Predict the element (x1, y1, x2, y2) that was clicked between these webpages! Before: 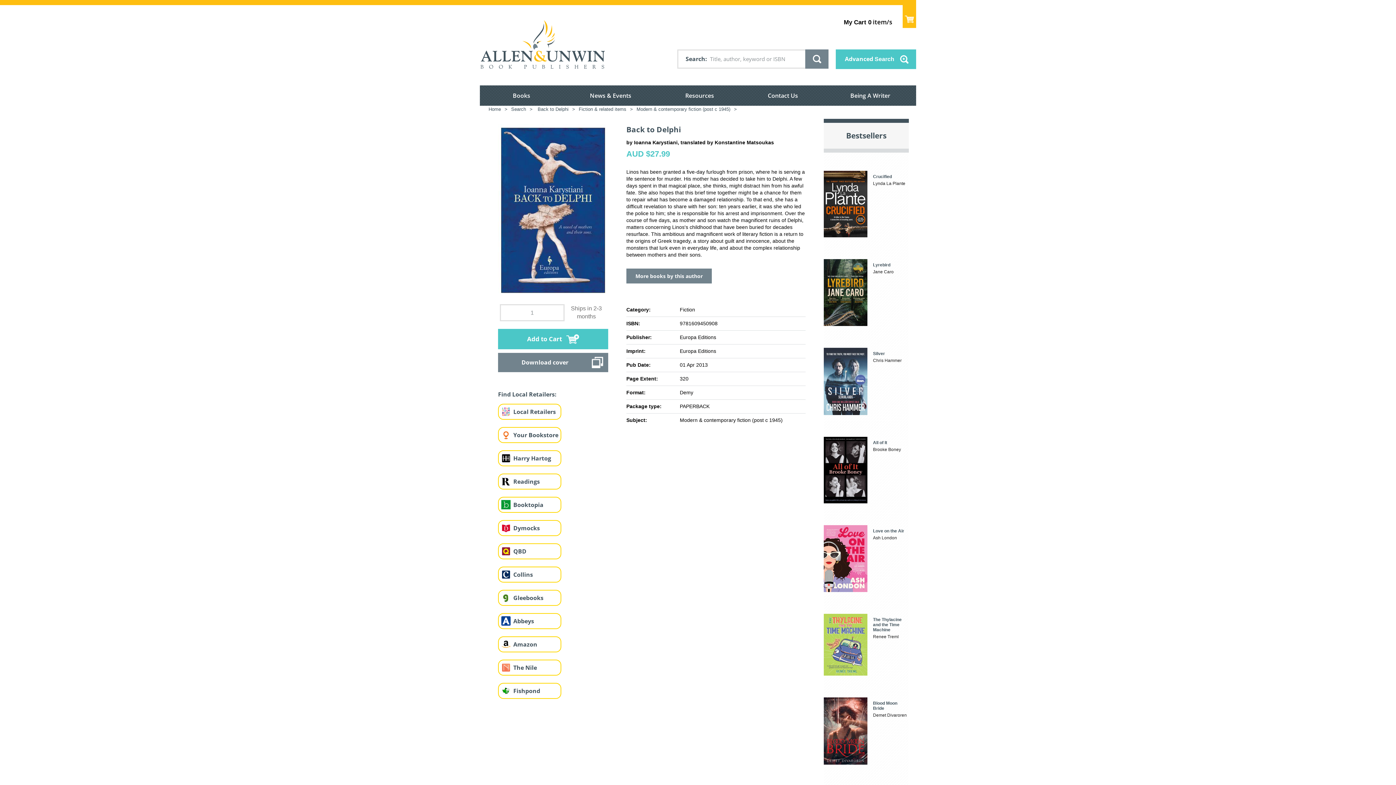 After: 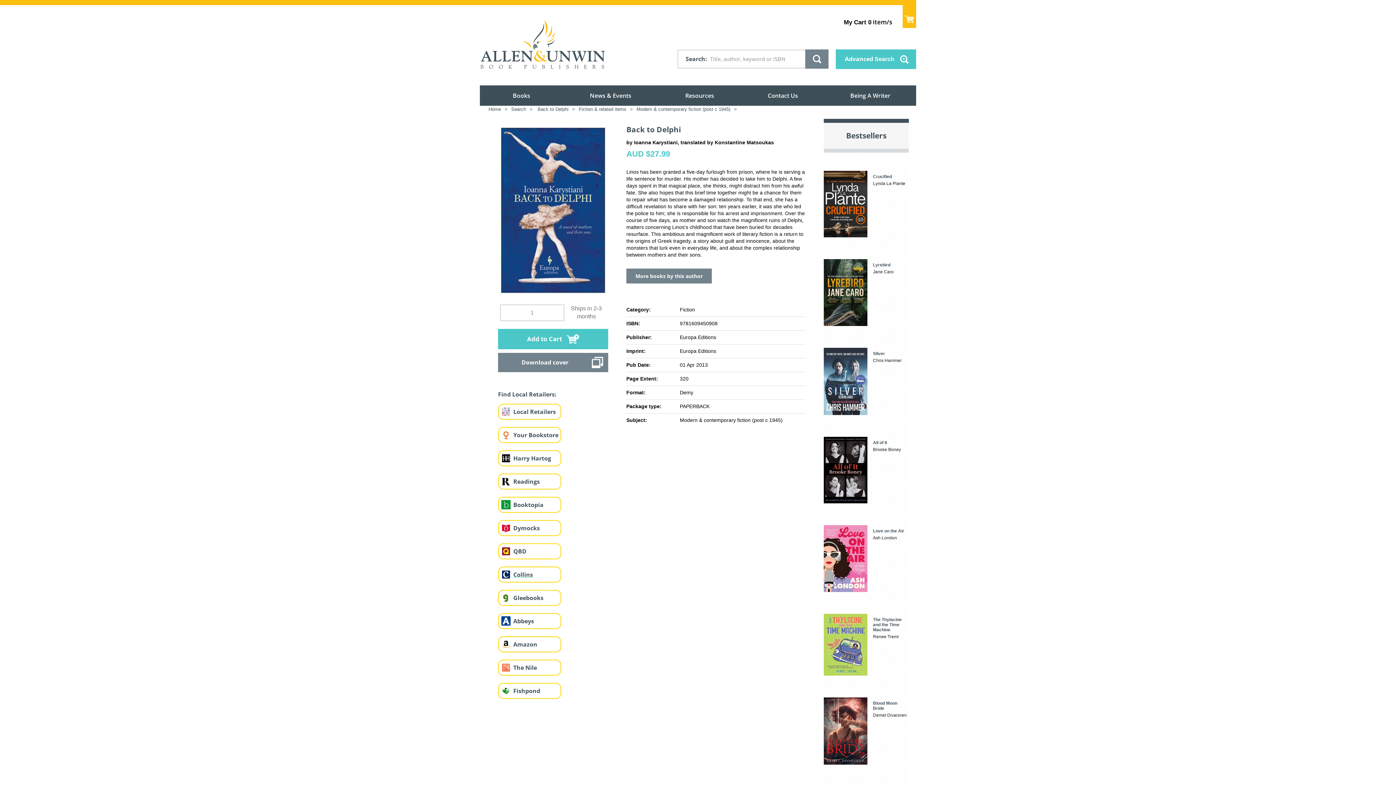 Action: label: Collins bbox: (513, 570, 533, 578)